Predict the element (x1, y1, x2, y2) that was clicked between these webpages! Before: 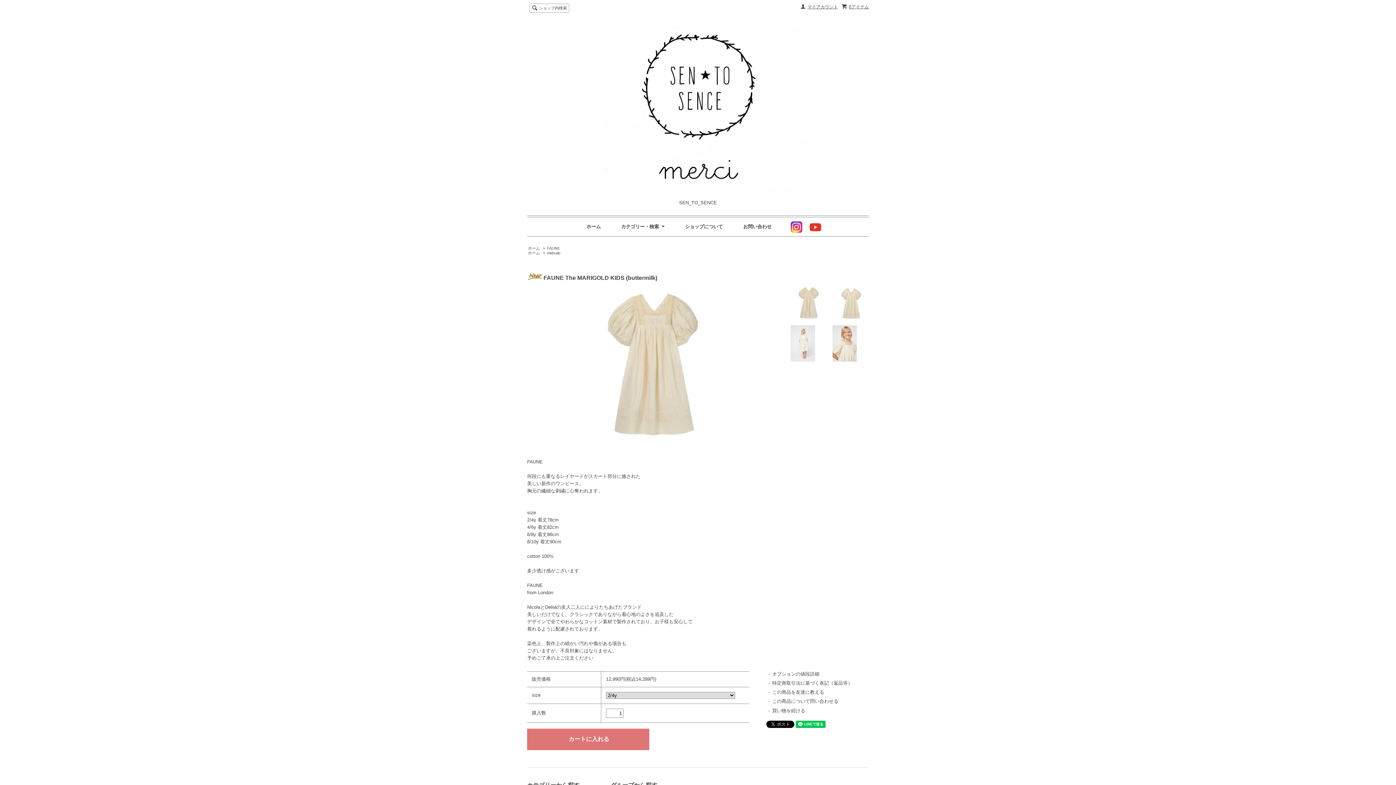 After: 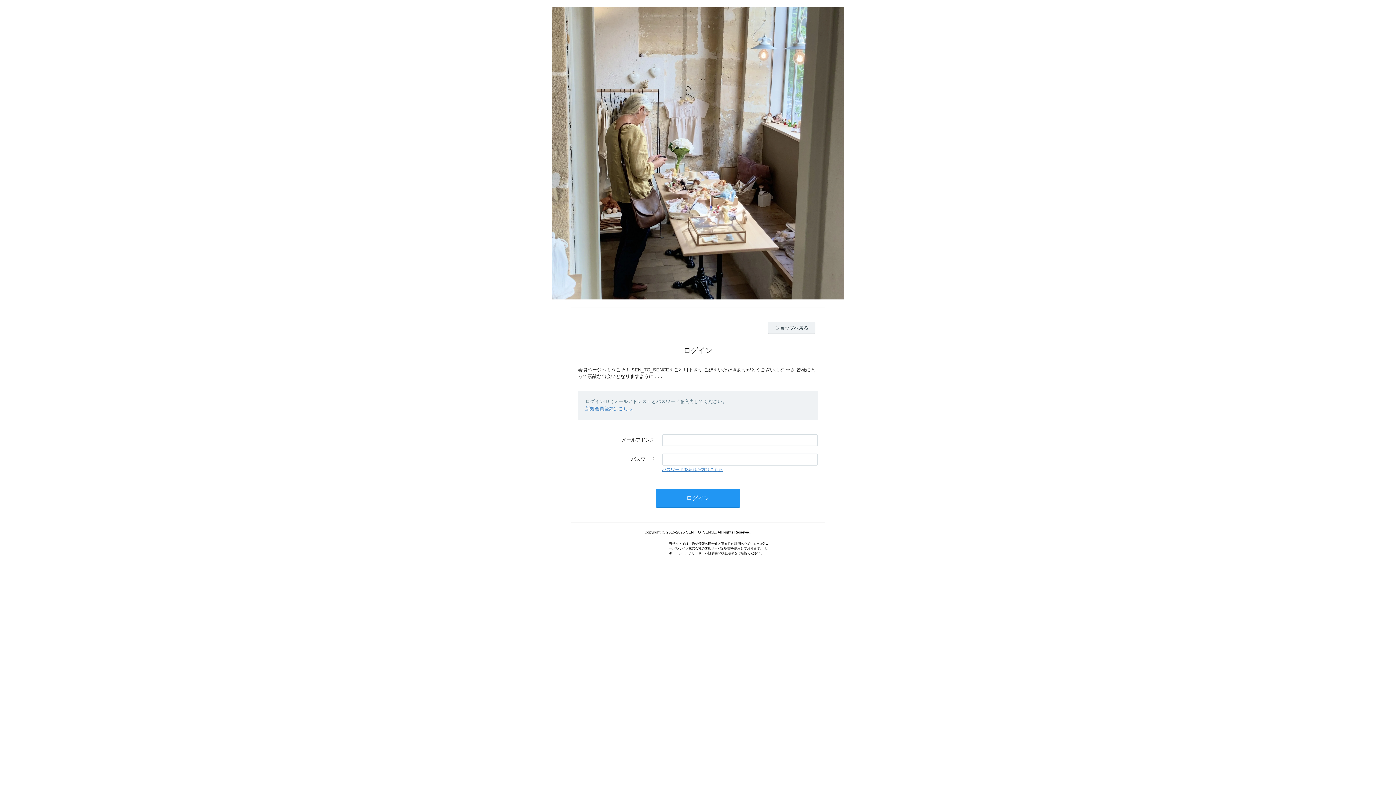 Action: label: マイアカウント bbox: (807, 4, 838, 9)